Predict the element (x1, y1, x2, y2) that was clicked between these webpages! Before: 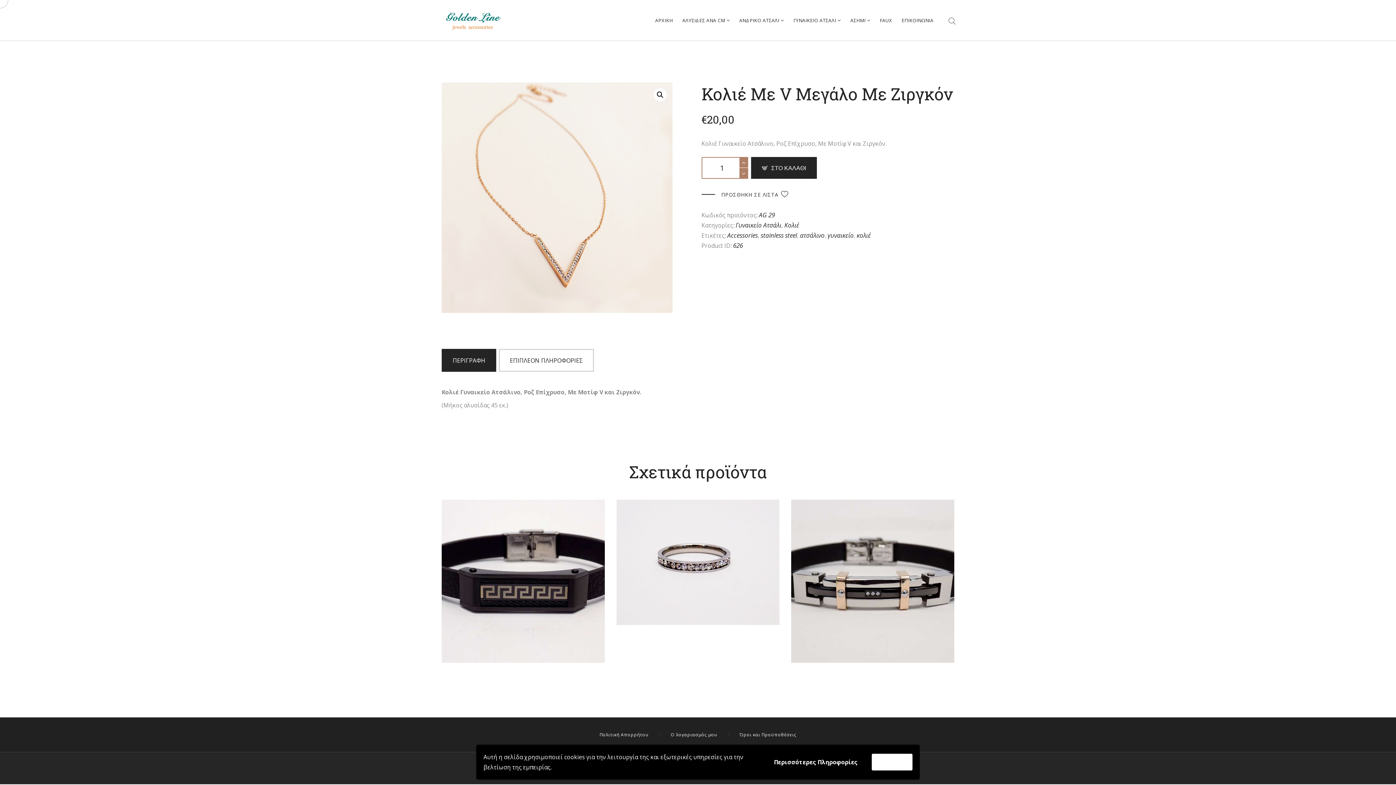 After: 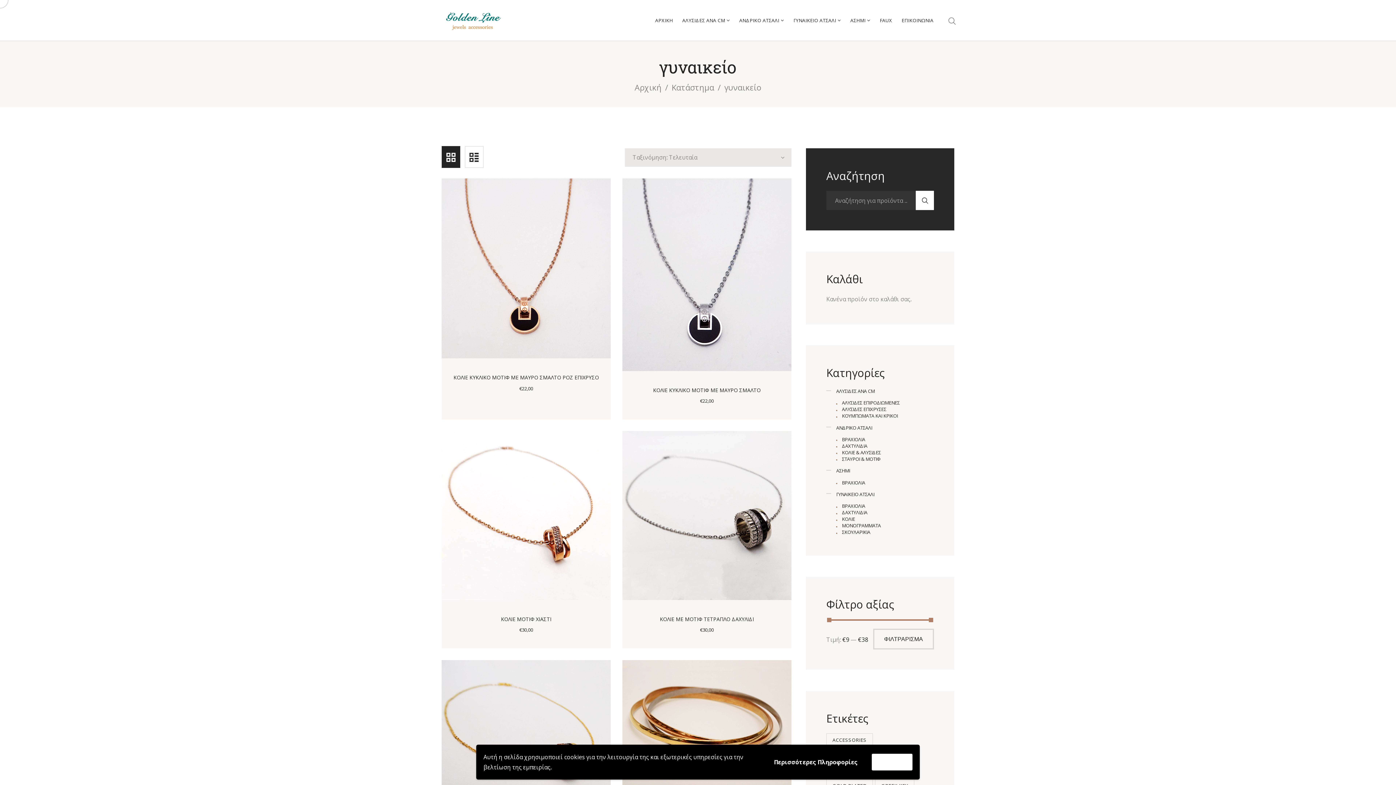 Action: label: γυναικείο bbox: (827, 231, 854, 239)